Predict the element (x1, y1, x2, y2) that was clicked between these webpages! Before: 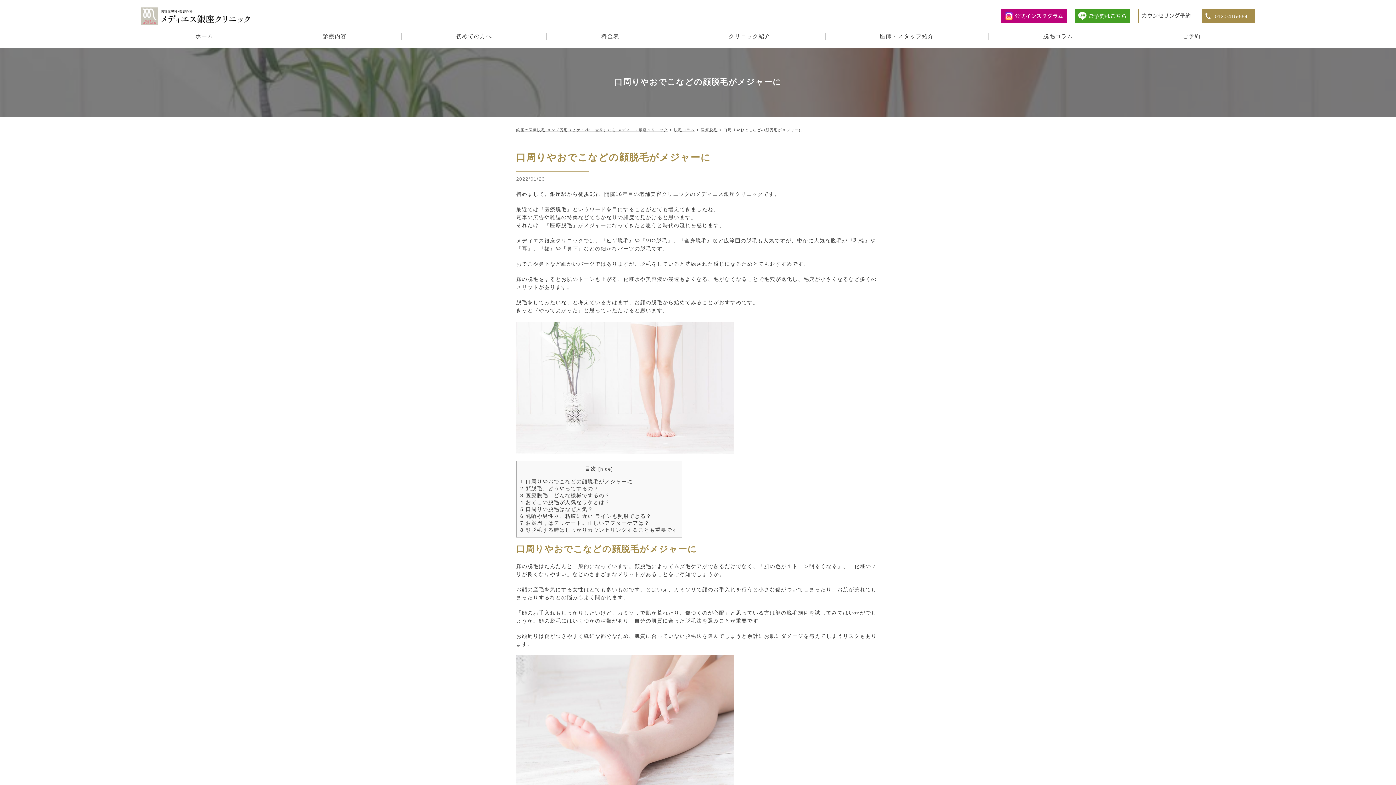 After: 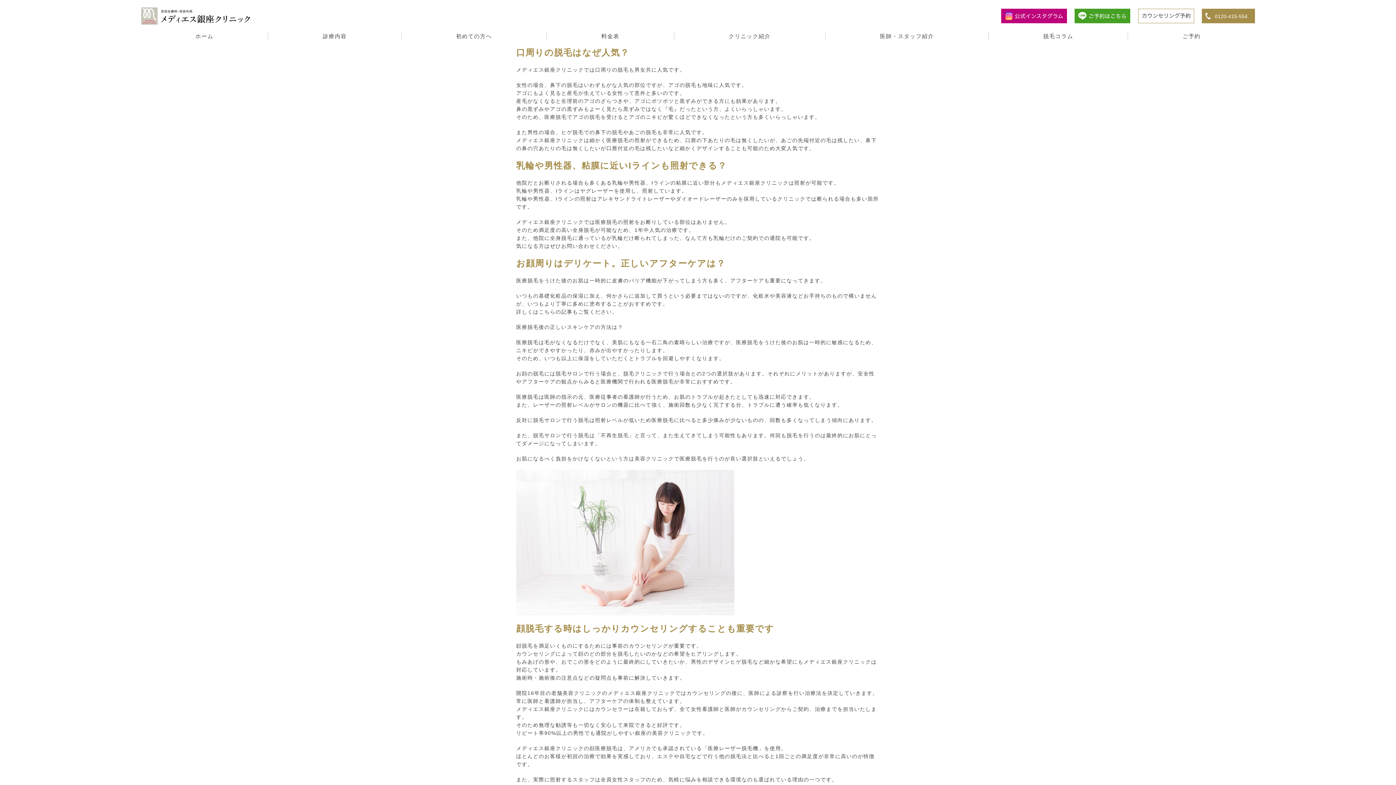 Action: bbox: (520, 506, 593, 512) label: 5 口周りの脱毛はなぜ人気？